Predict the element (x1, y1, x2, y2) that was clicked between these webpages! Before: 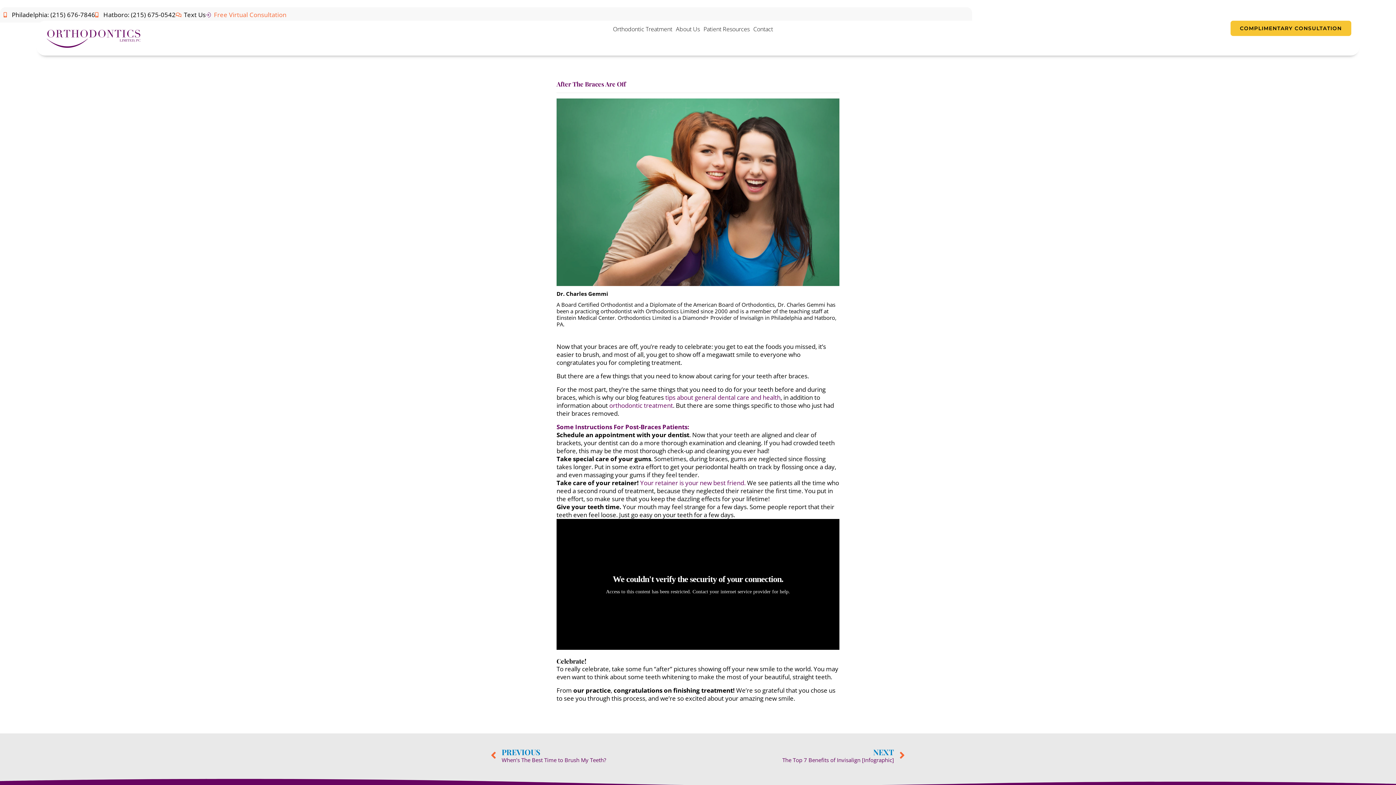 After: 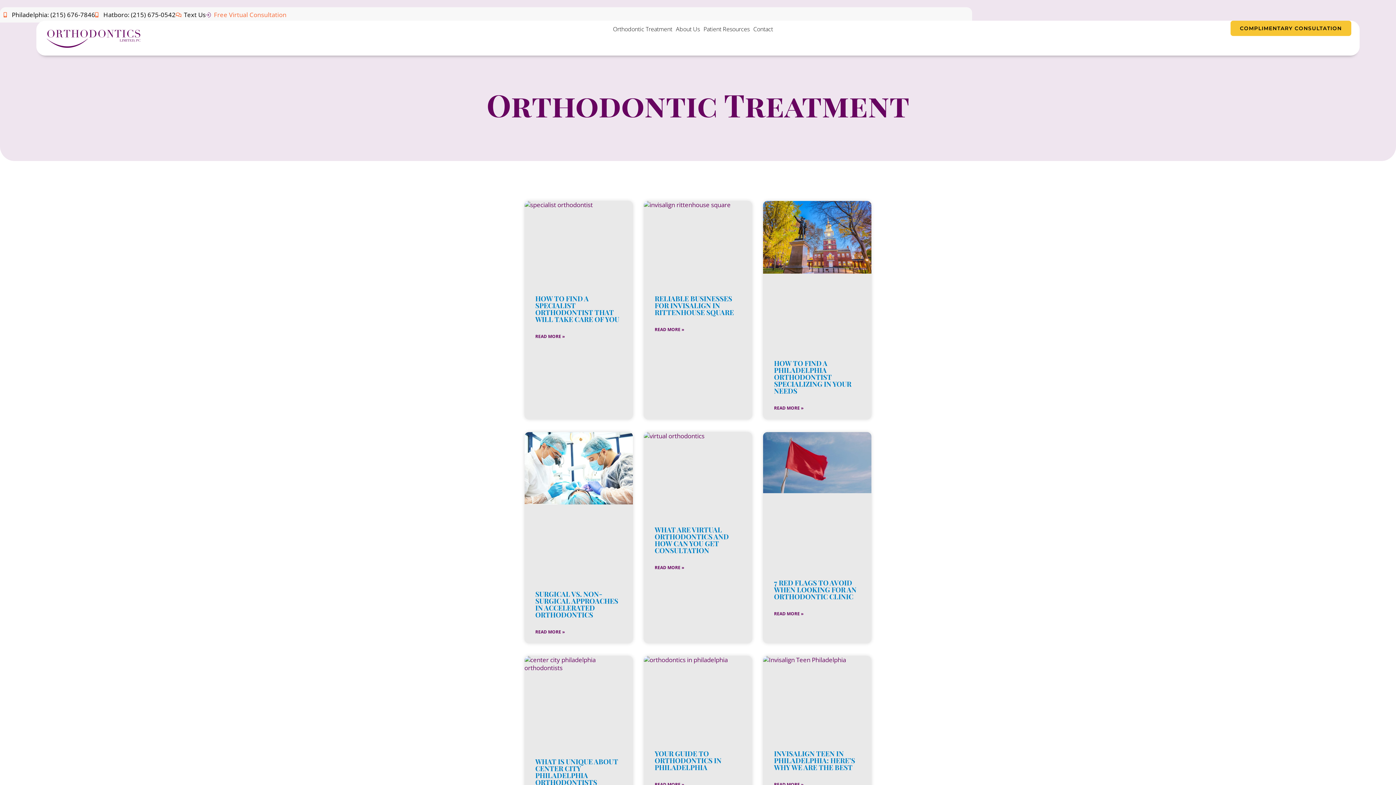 Action: bbox: (609, 401, 673, 409) label: orthodontic treatment